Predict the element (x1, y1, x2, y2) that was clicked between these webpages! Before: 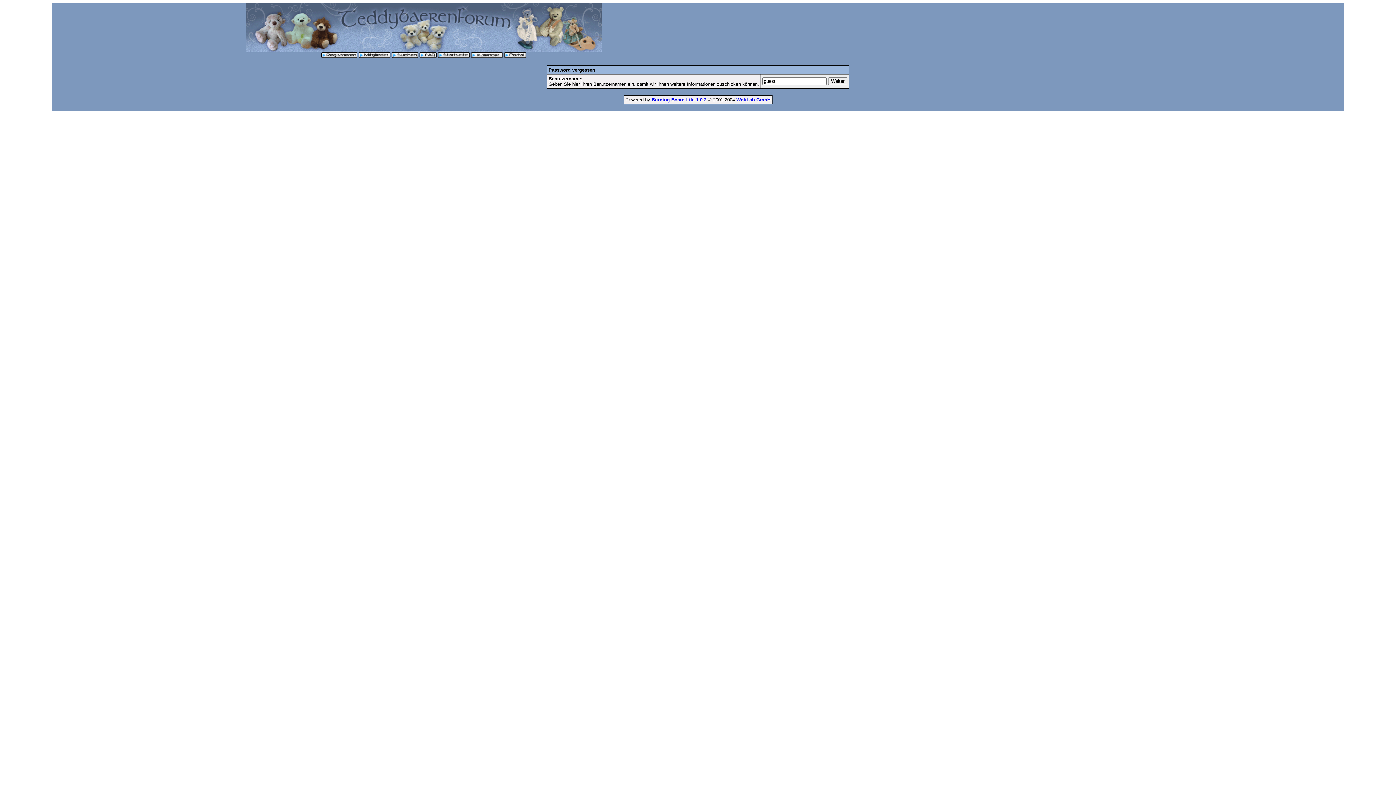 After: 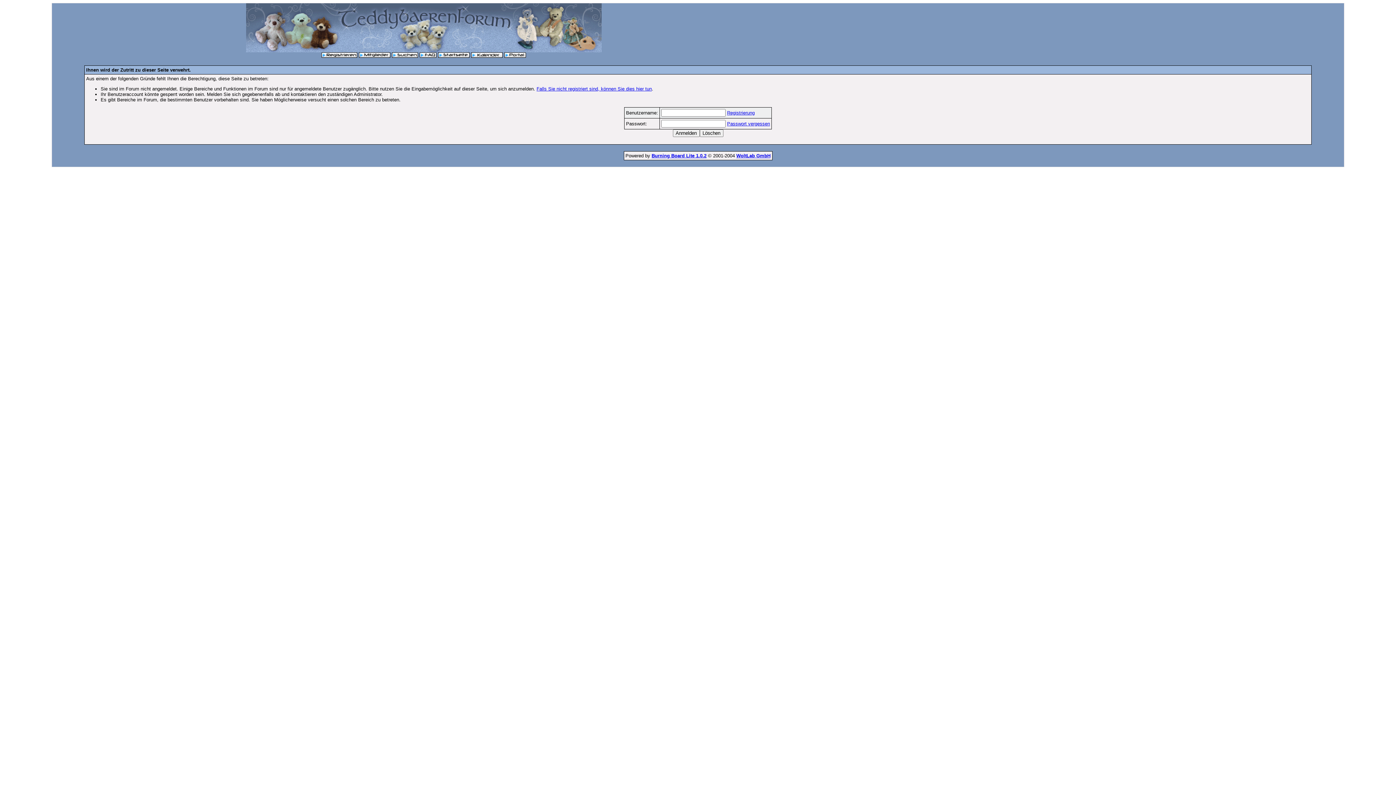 Action: bbox: (471, 53, 502, 58)